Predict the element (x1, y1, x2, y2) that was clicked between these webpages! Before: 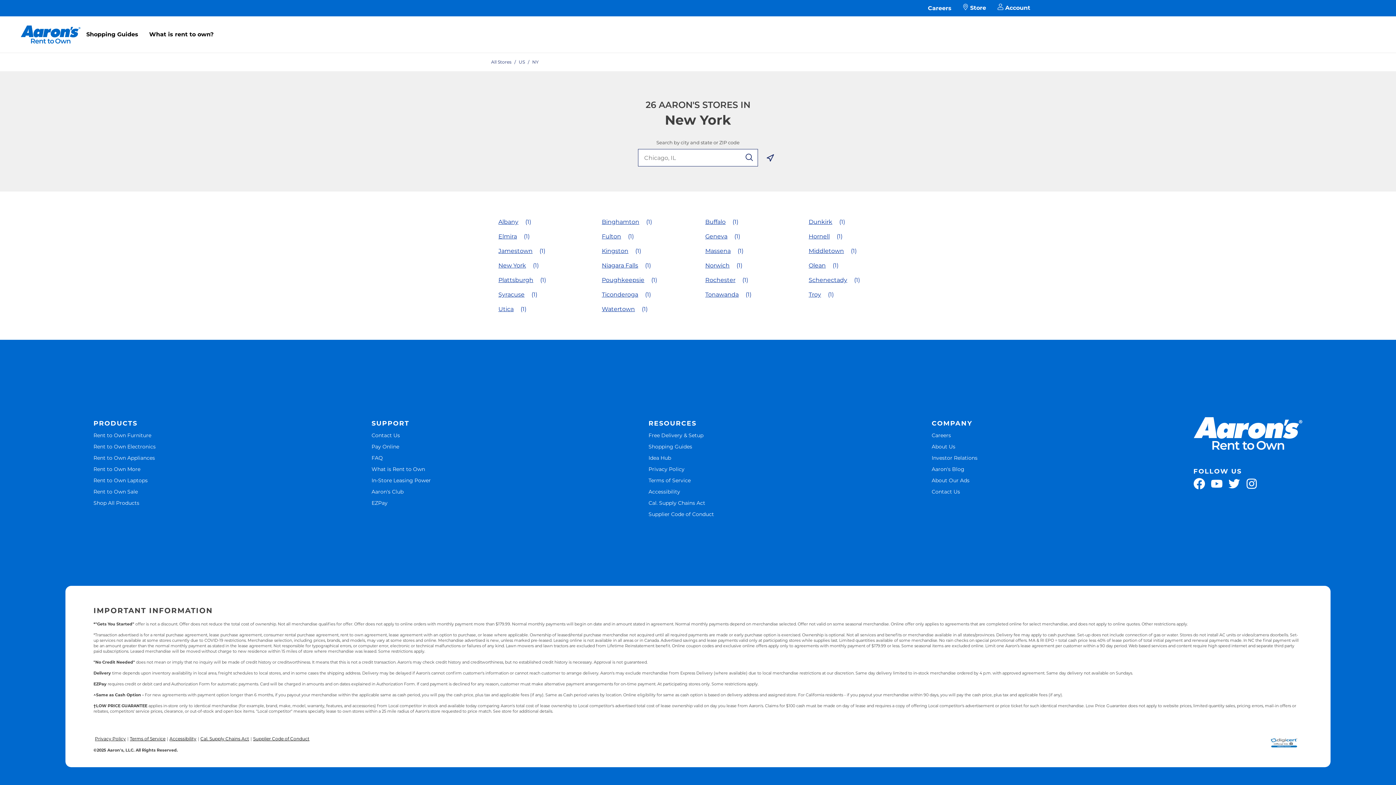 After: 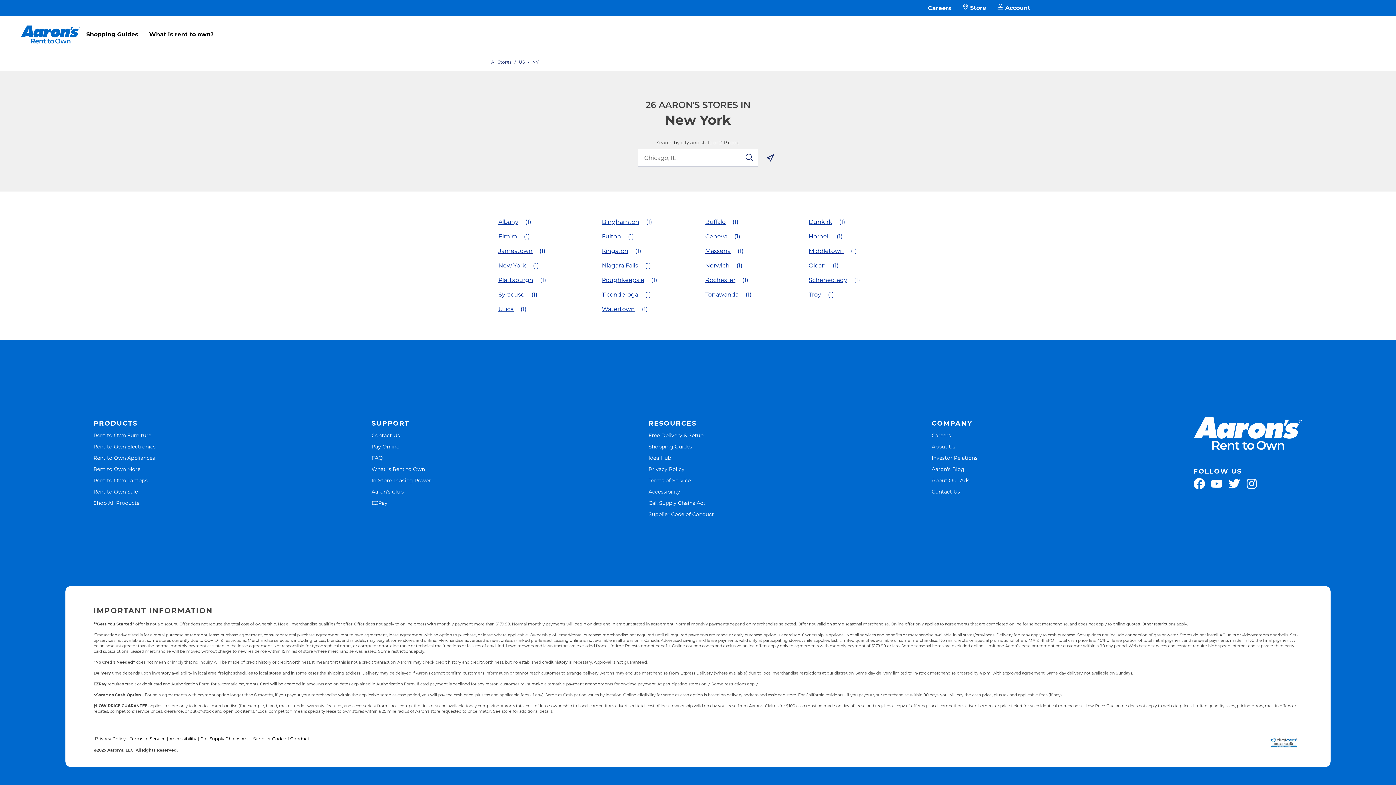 Action: bbox: (1193, 484, 1211, 491) label: Link Opens in New Tab